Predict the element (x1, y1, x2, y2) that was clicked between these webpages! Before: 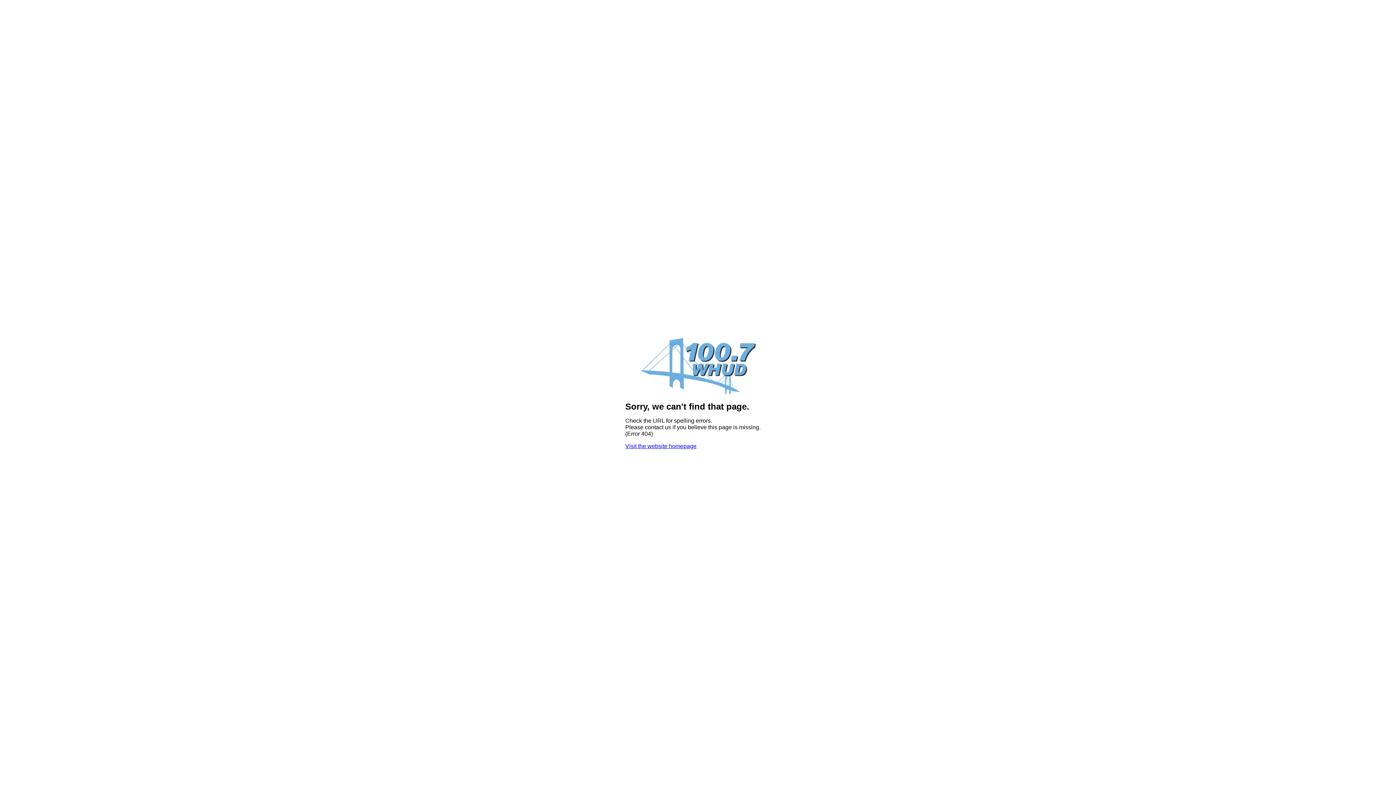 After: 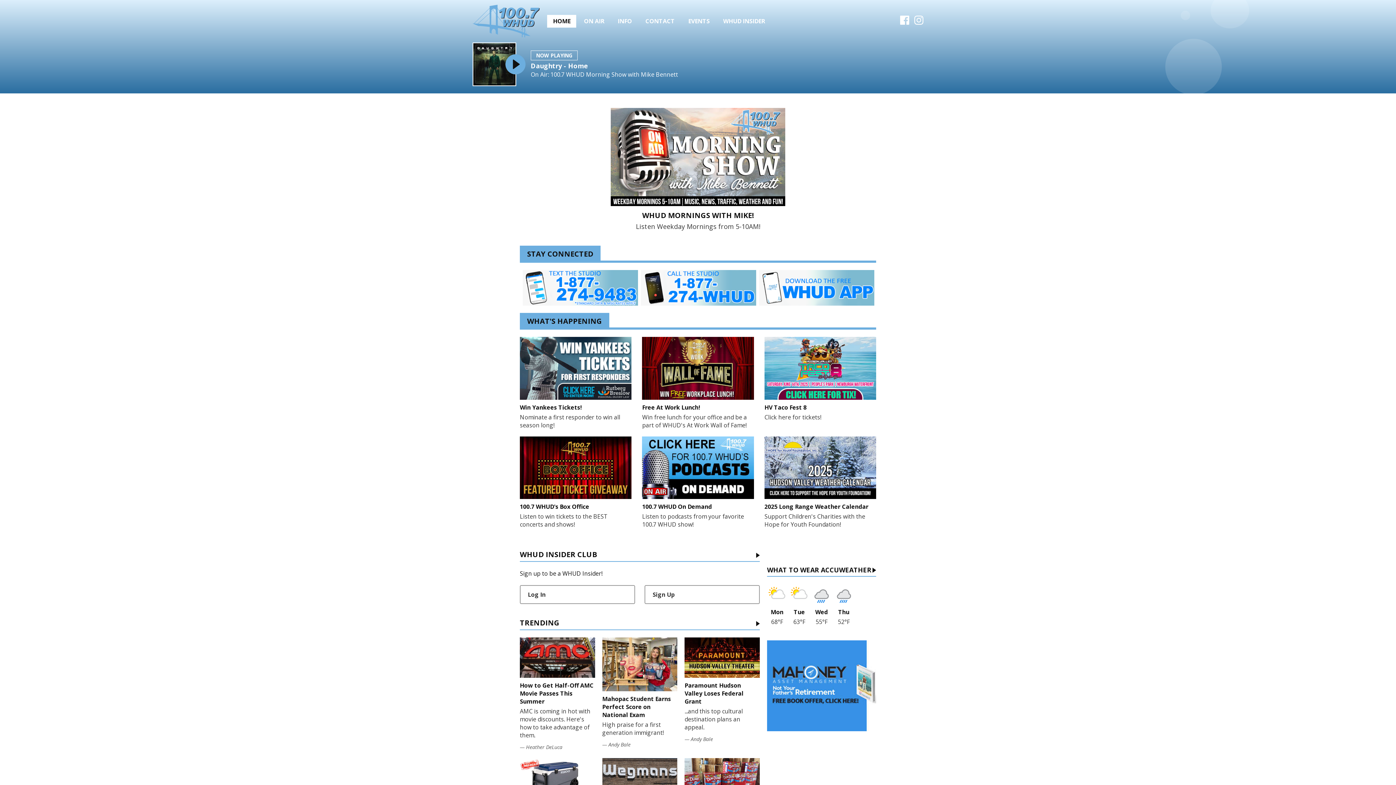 Action: bbox: (640, 389, 756, 395)